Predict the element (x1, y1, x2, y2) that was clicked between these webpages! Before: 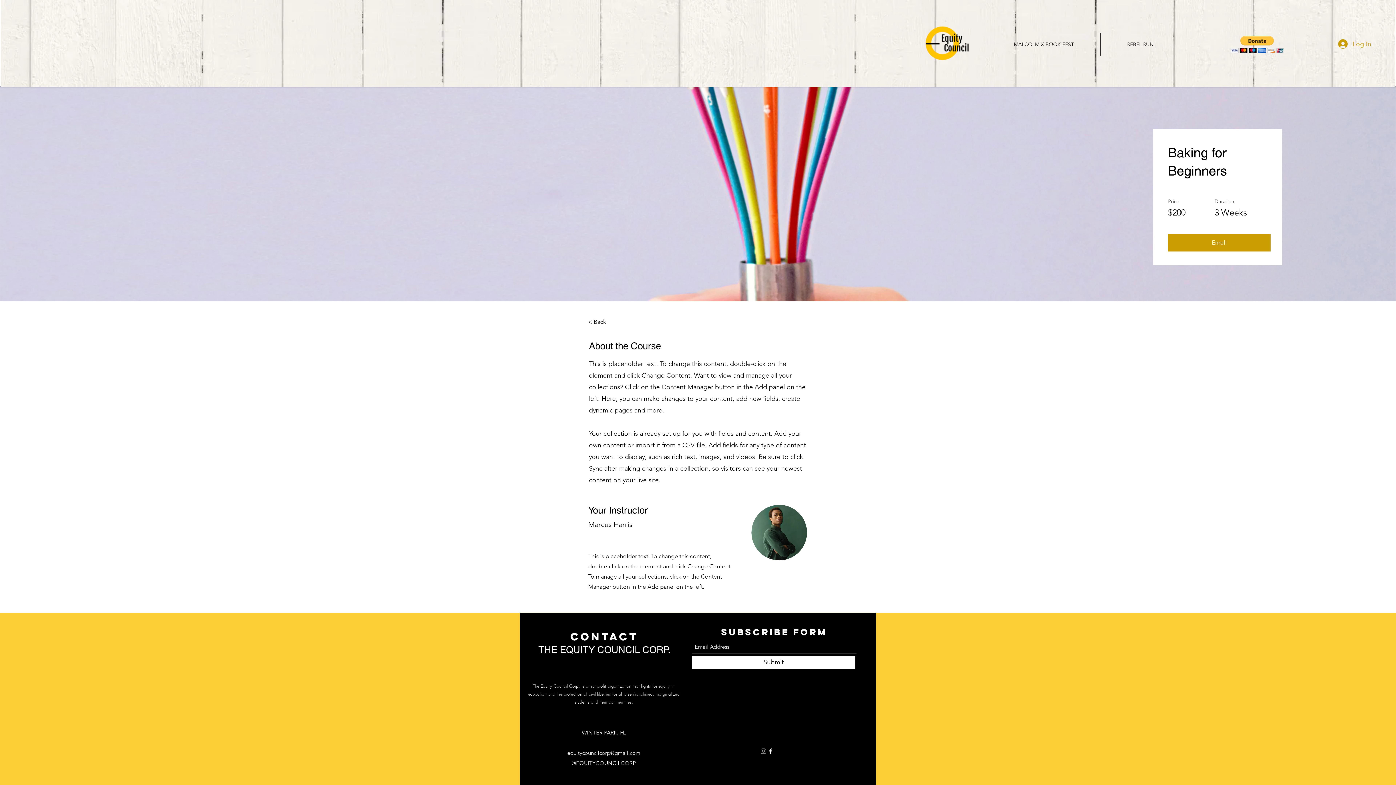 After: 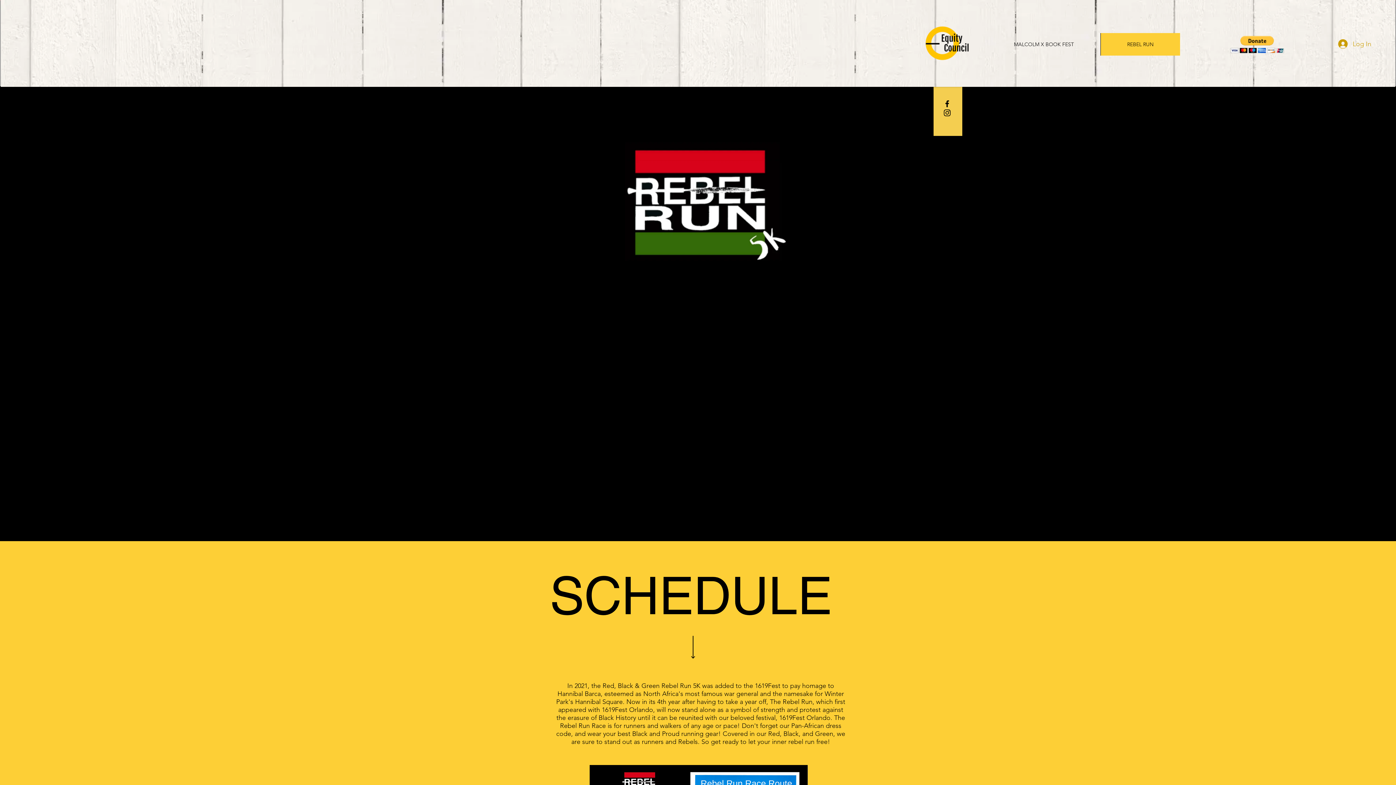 Action: label: REBEL RUN bbox: (1100, 33, 1180, 55)